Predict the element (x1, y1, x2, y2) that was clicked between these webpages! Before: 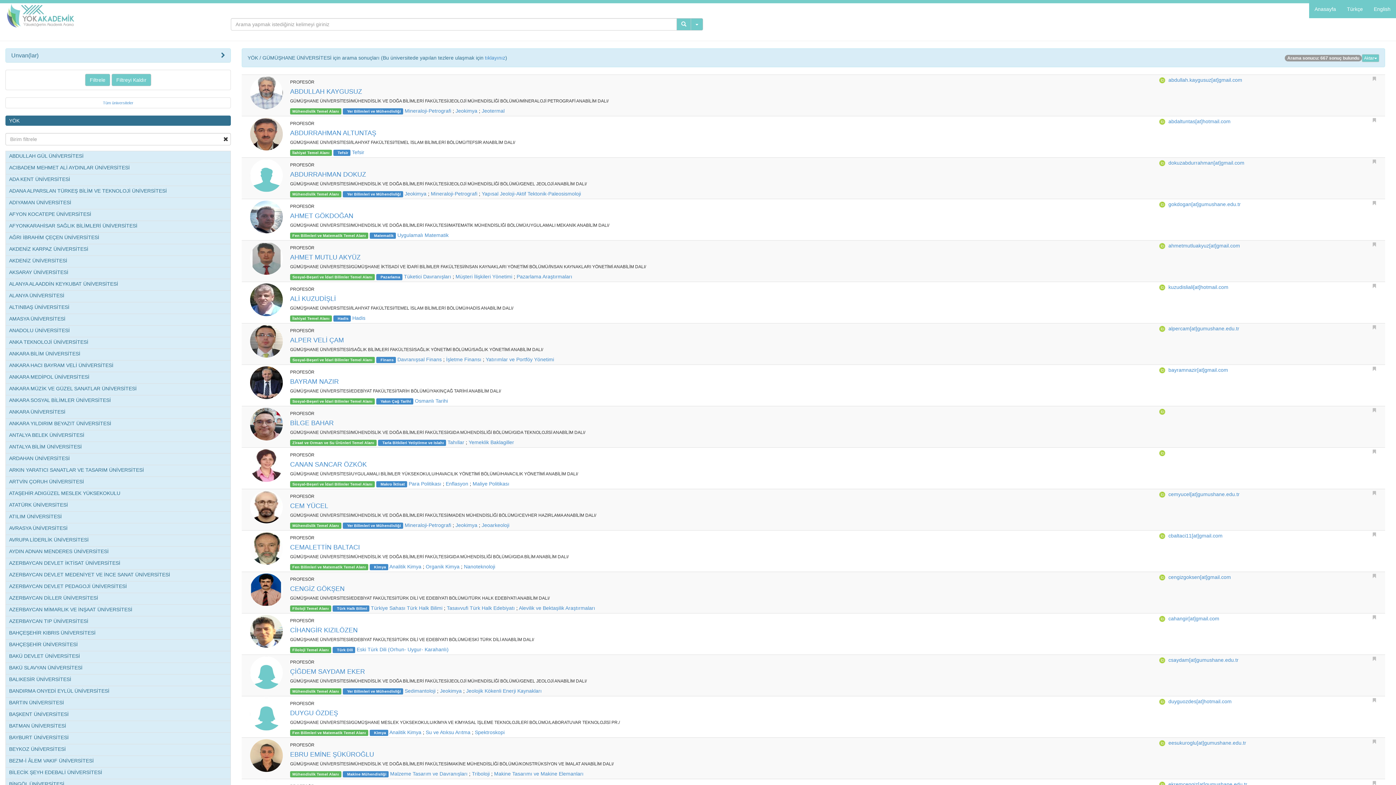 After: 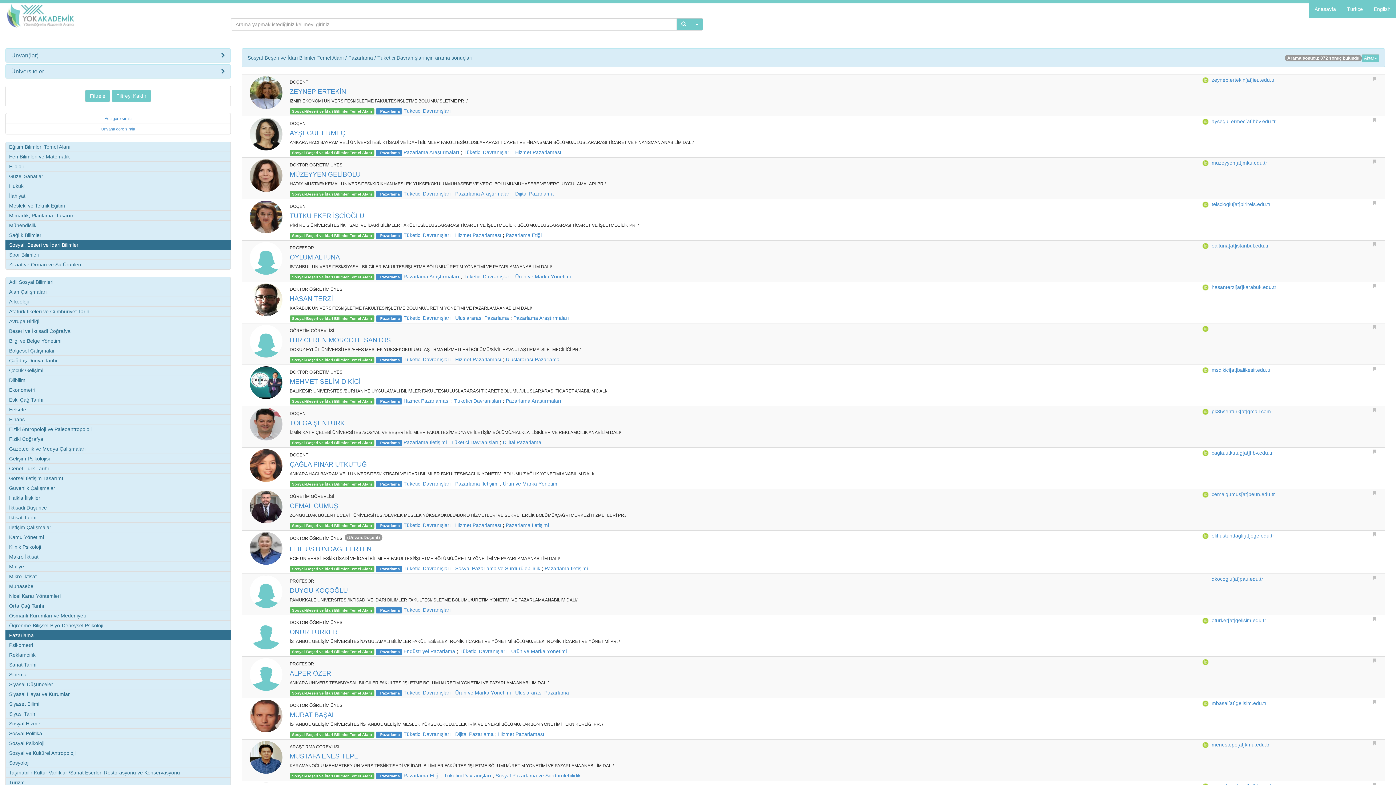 Action: label: Tüketici Davranışları bbox: (404, 273, 451, 279)